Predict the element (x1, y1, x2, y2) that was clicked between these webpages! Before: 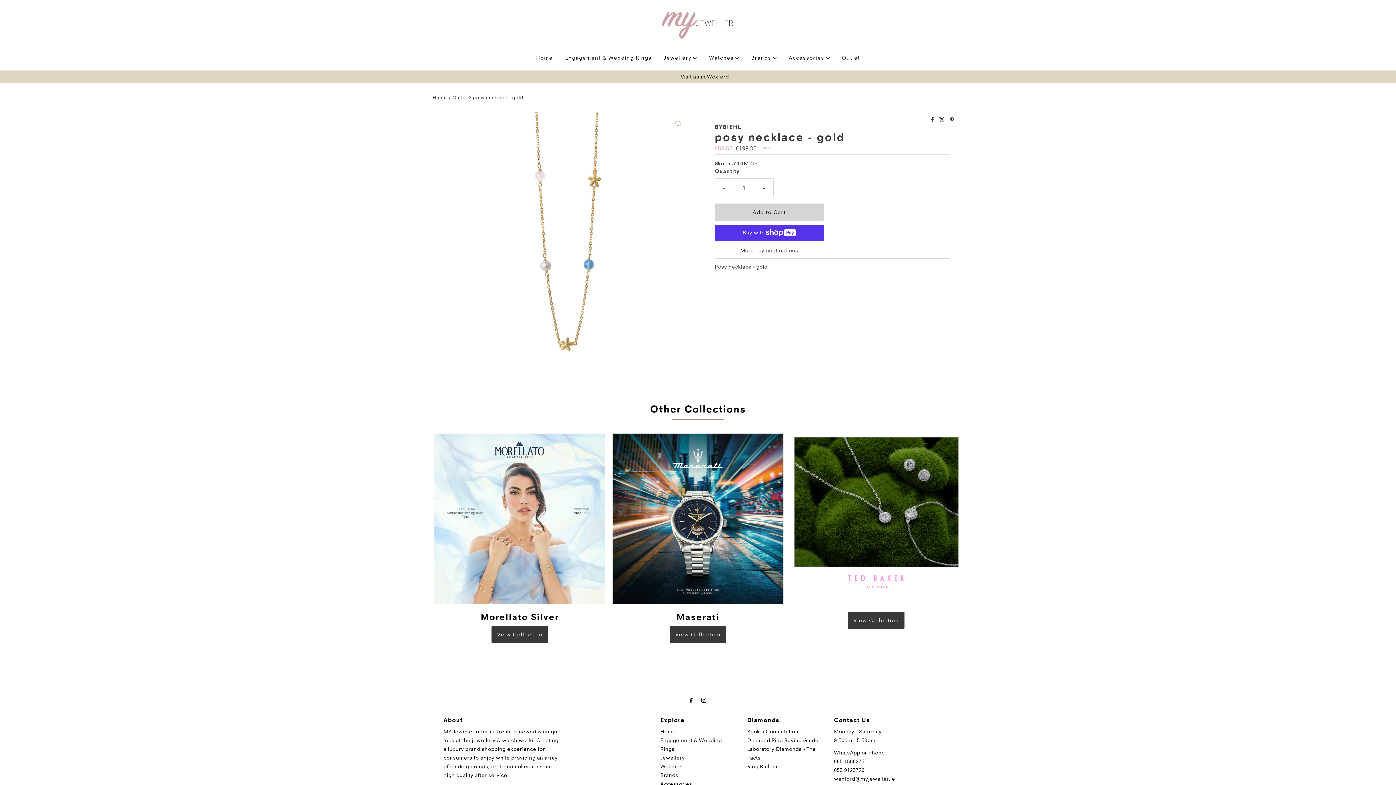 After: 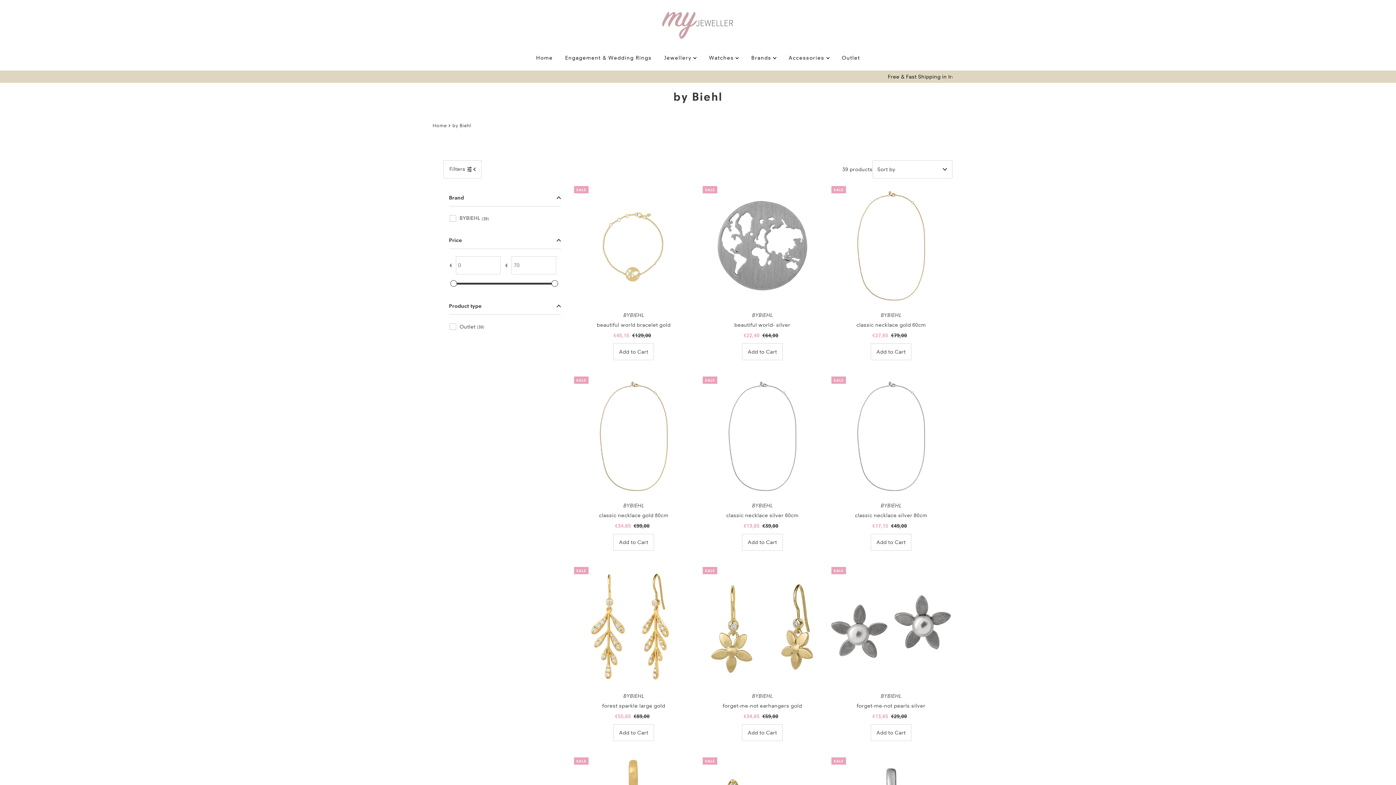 Action: label: Jewellery bbox: (660, 754, 684, 761)